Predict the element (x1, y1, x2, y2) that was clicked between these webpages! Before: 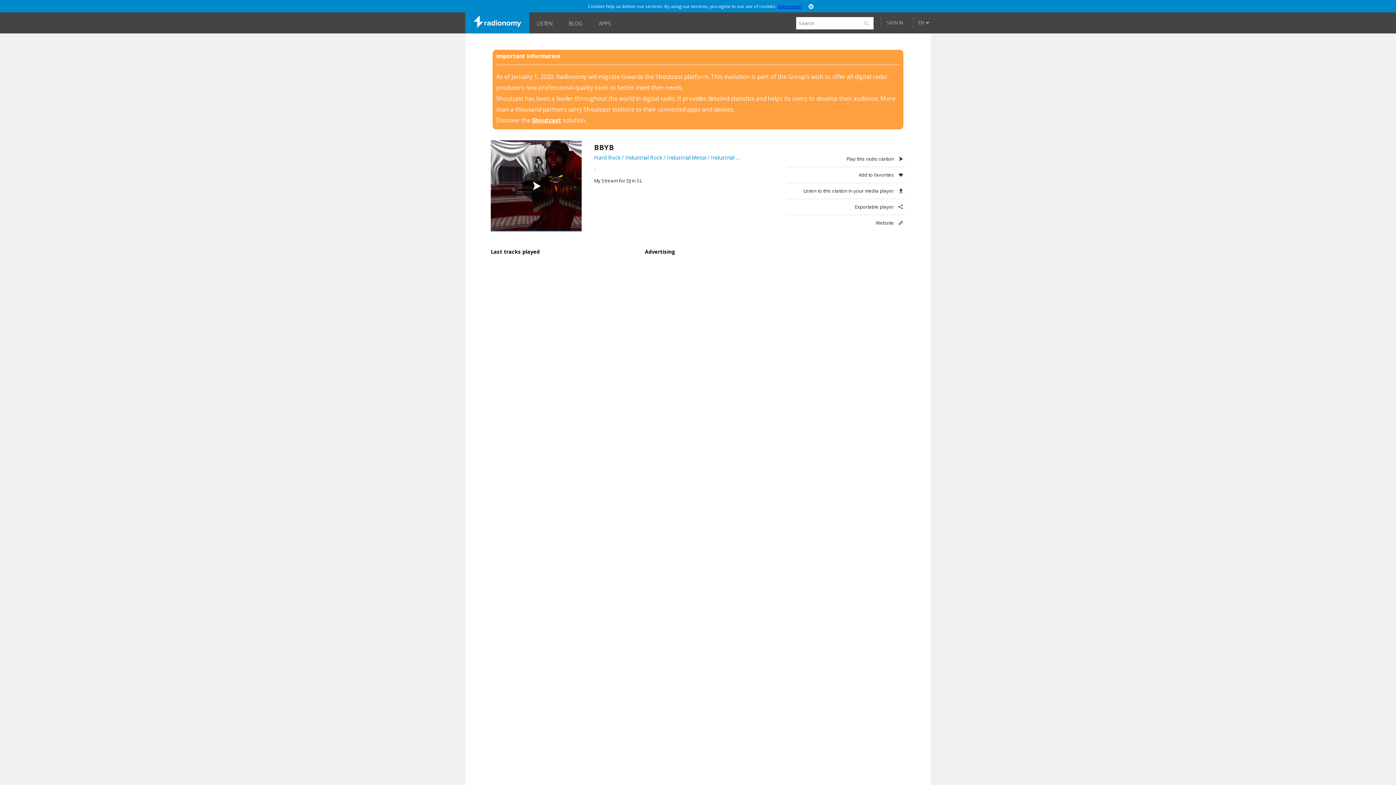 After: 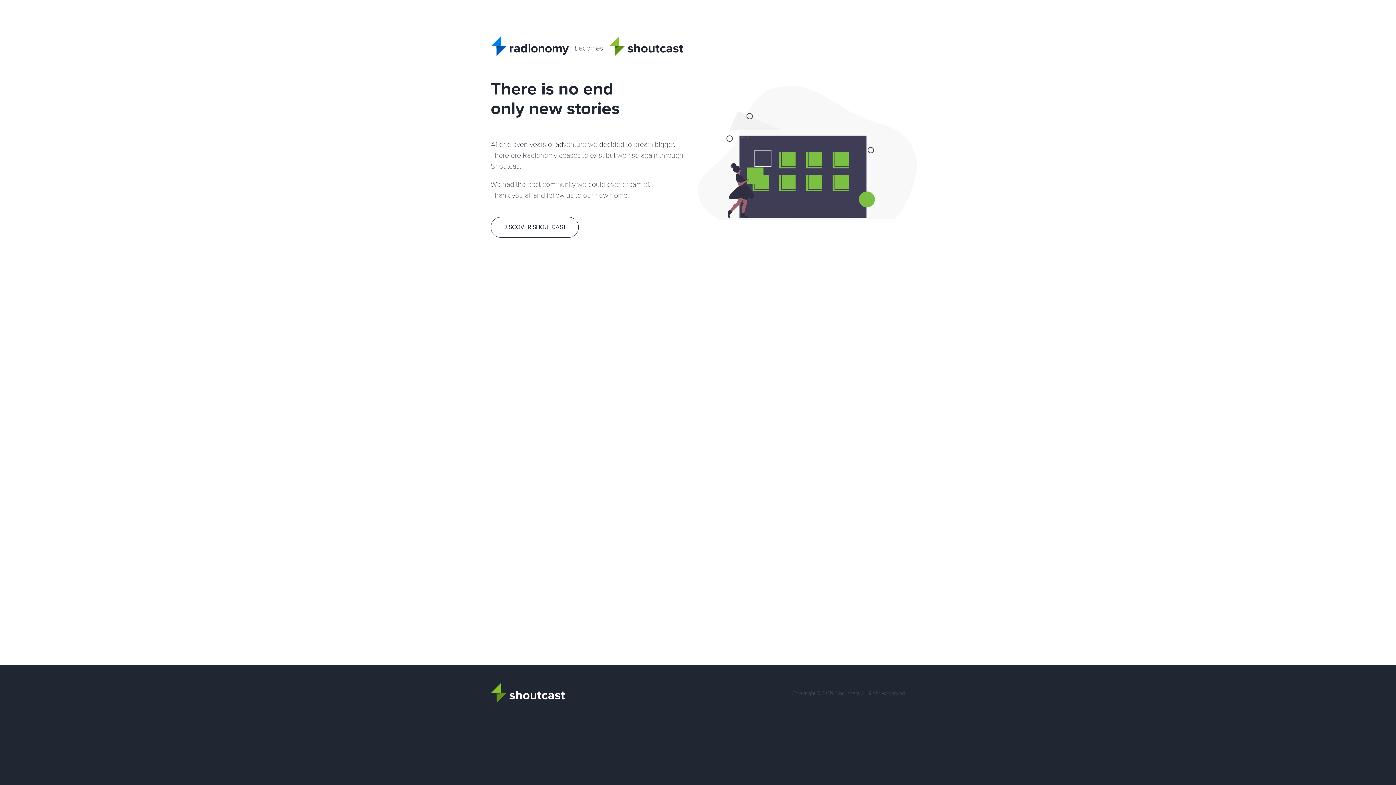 Action: bbox: (465, 12, 529, 33)